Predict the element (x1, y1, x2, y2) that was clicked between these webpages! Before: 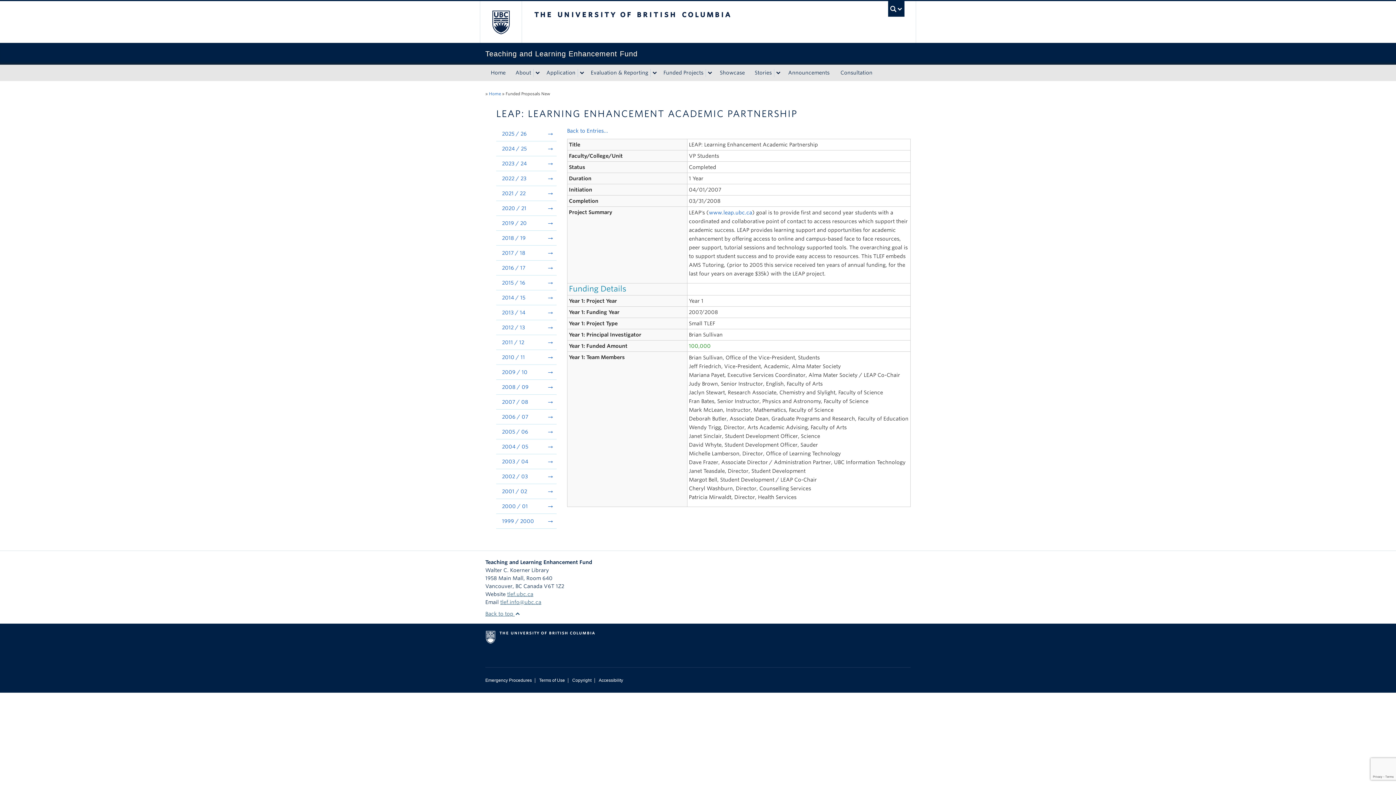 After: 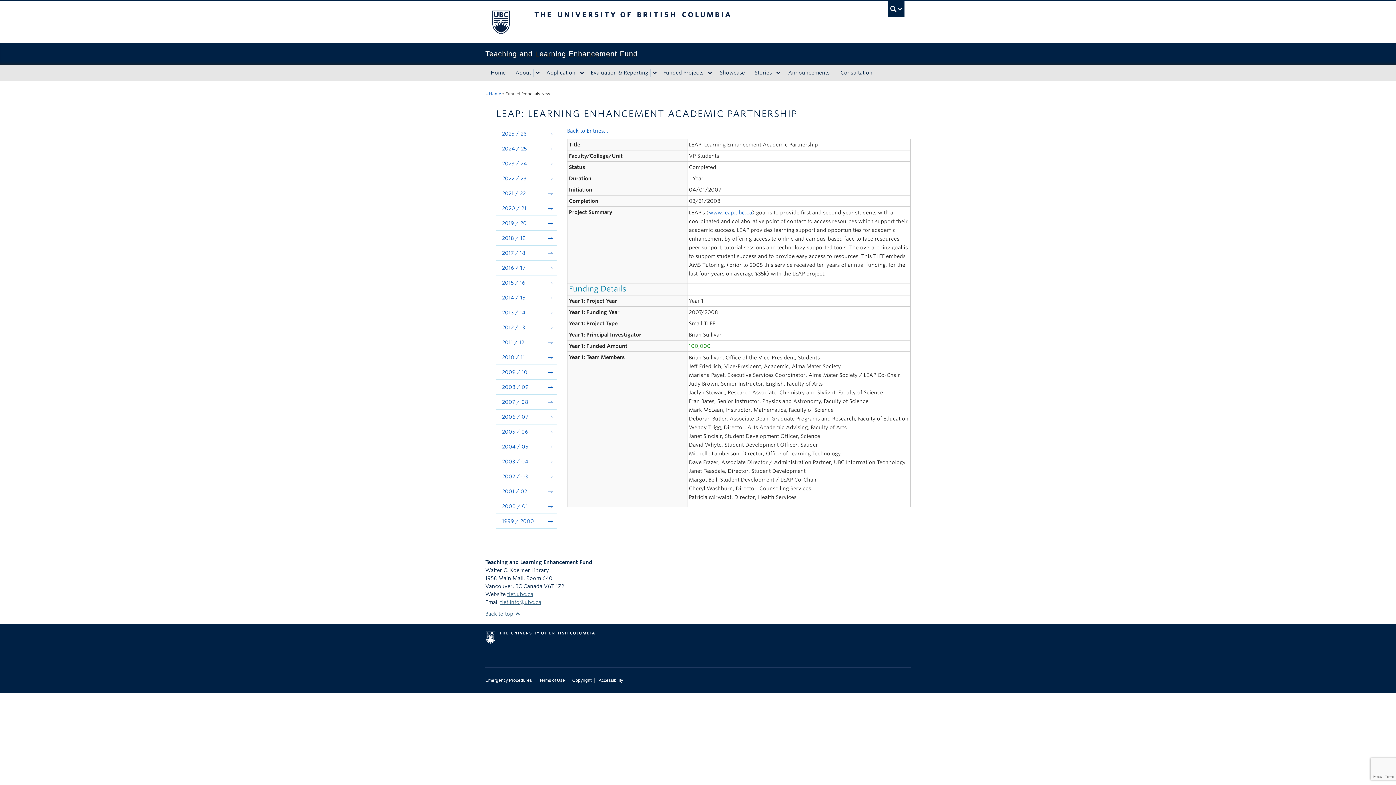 Action: label: Back to top  bbox: (485, 611, 520, 617)